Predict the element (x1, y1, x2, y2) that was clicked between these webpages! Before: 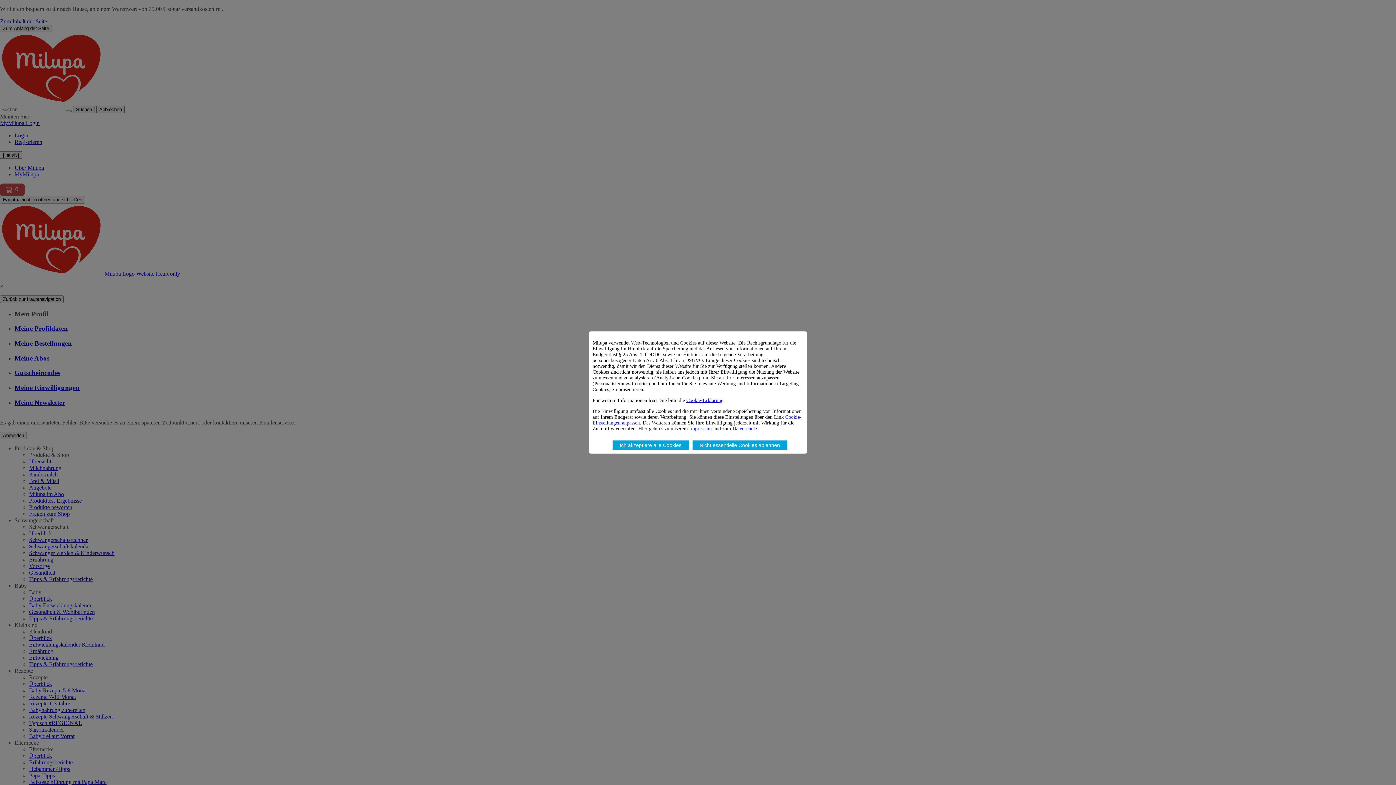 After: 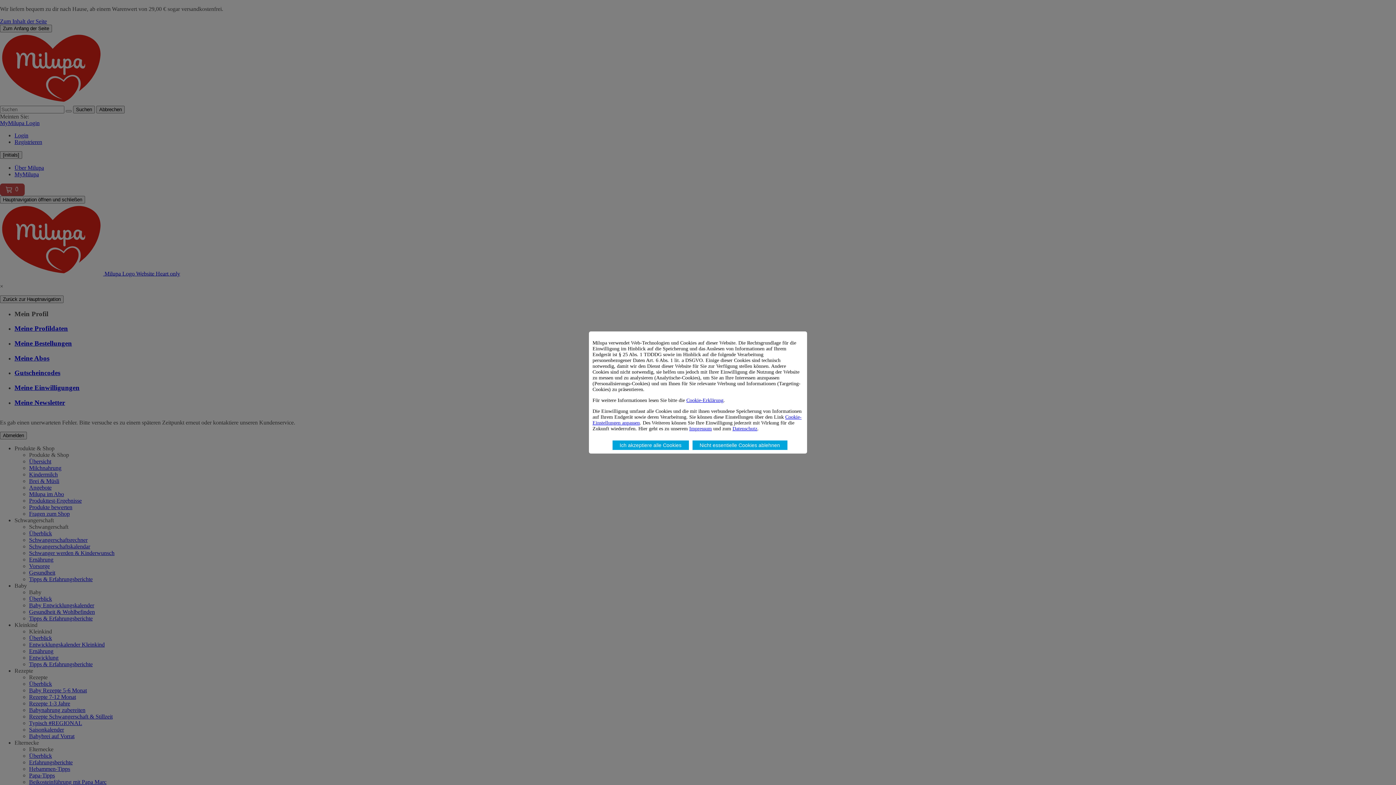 Action: bbox: (732, 426, 757, 431) label: Datenschutz